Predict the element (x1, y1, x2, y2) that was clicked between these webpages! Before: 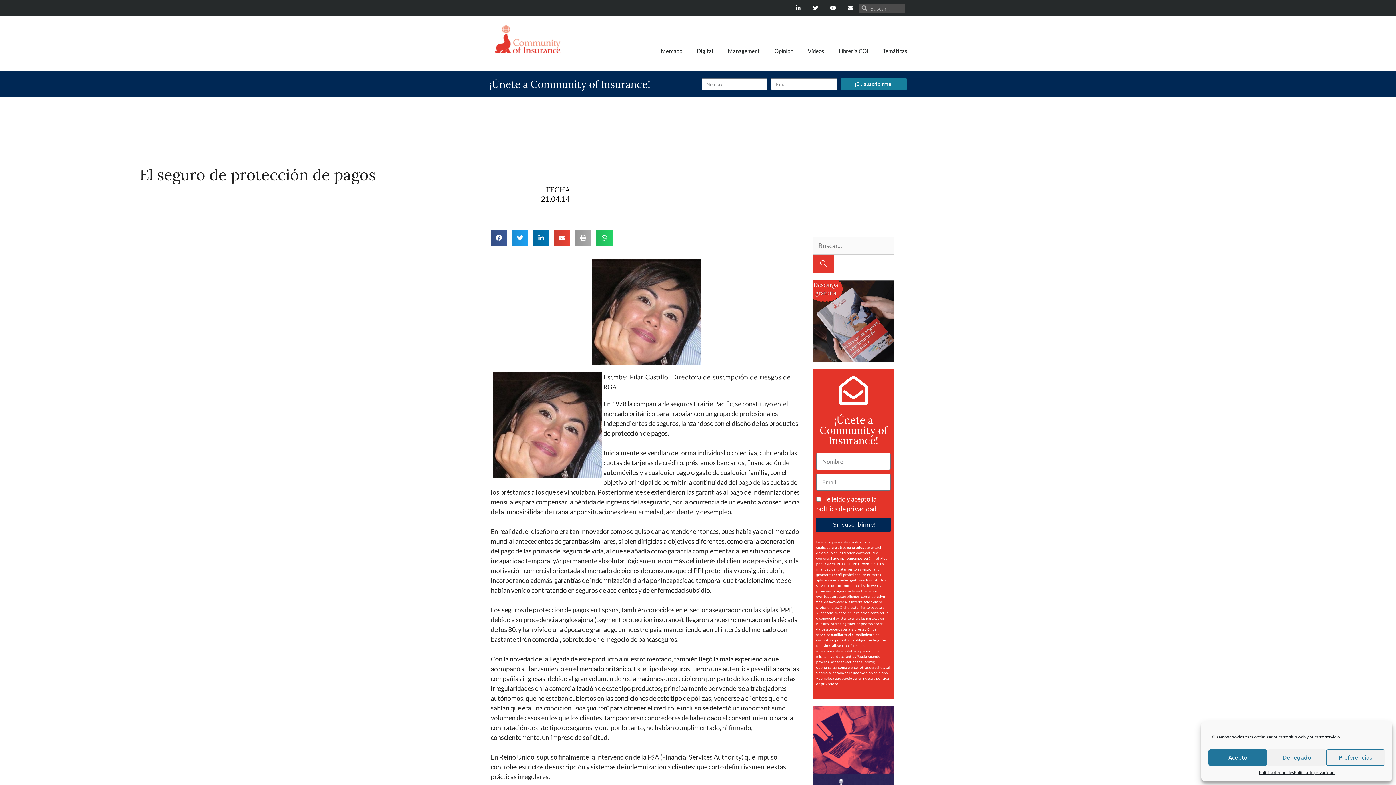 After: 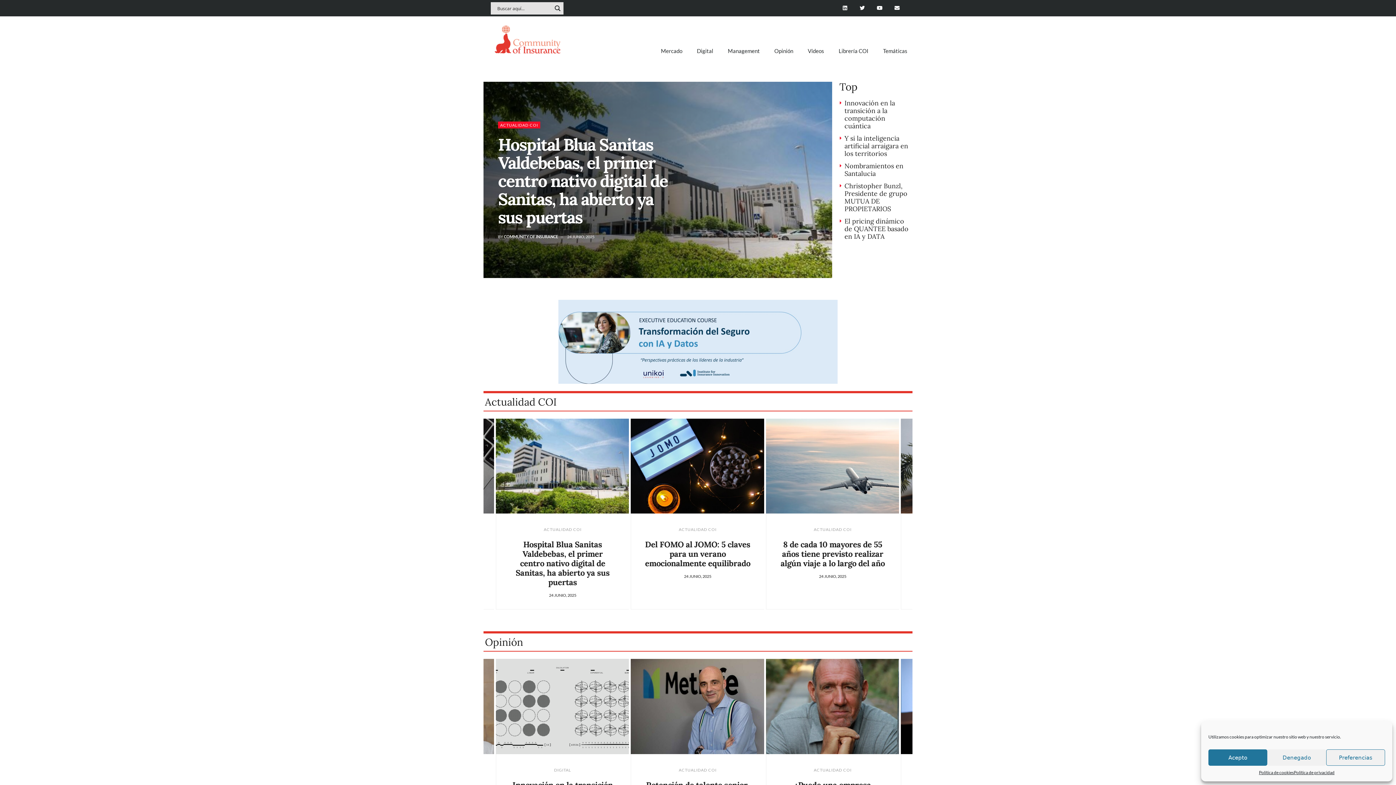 Action: bbox: (494, 25, 560, 53)